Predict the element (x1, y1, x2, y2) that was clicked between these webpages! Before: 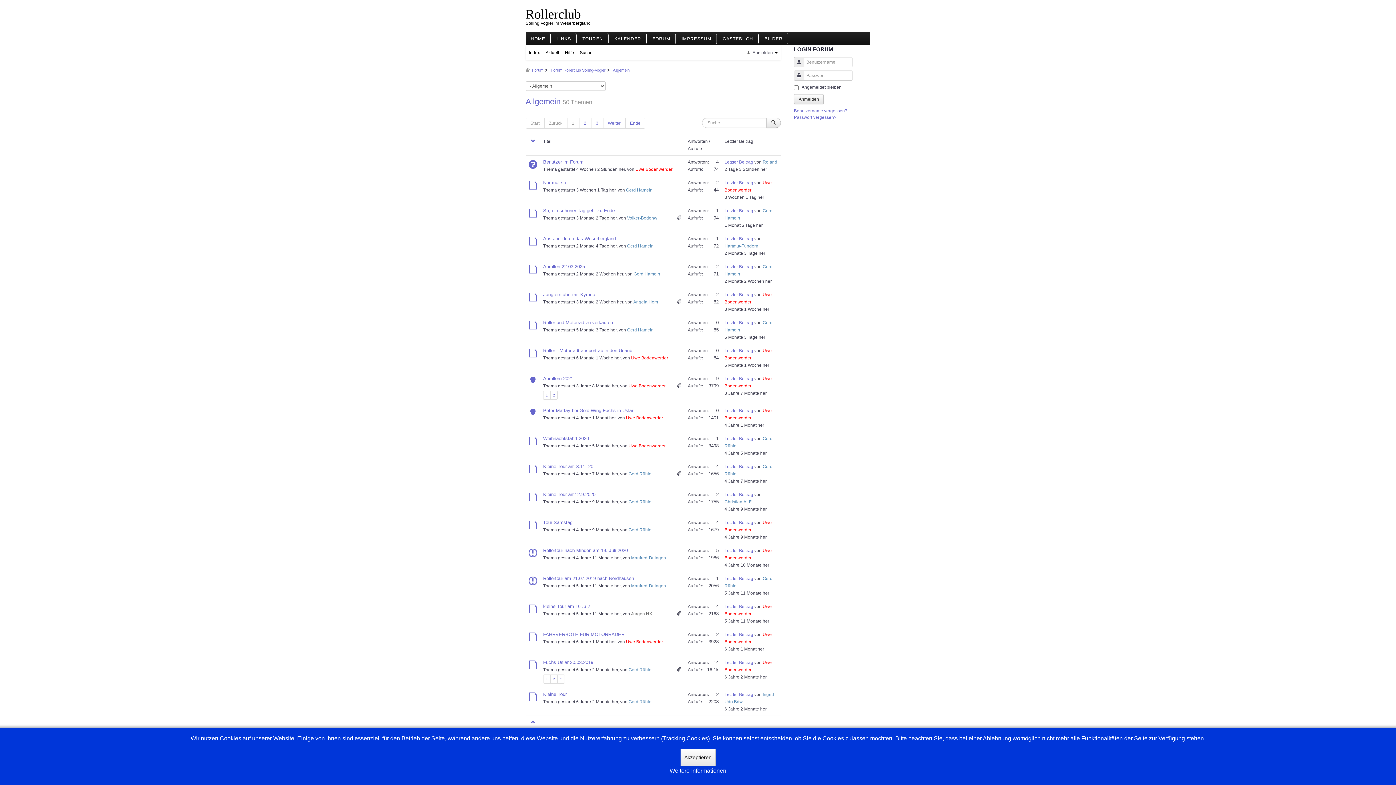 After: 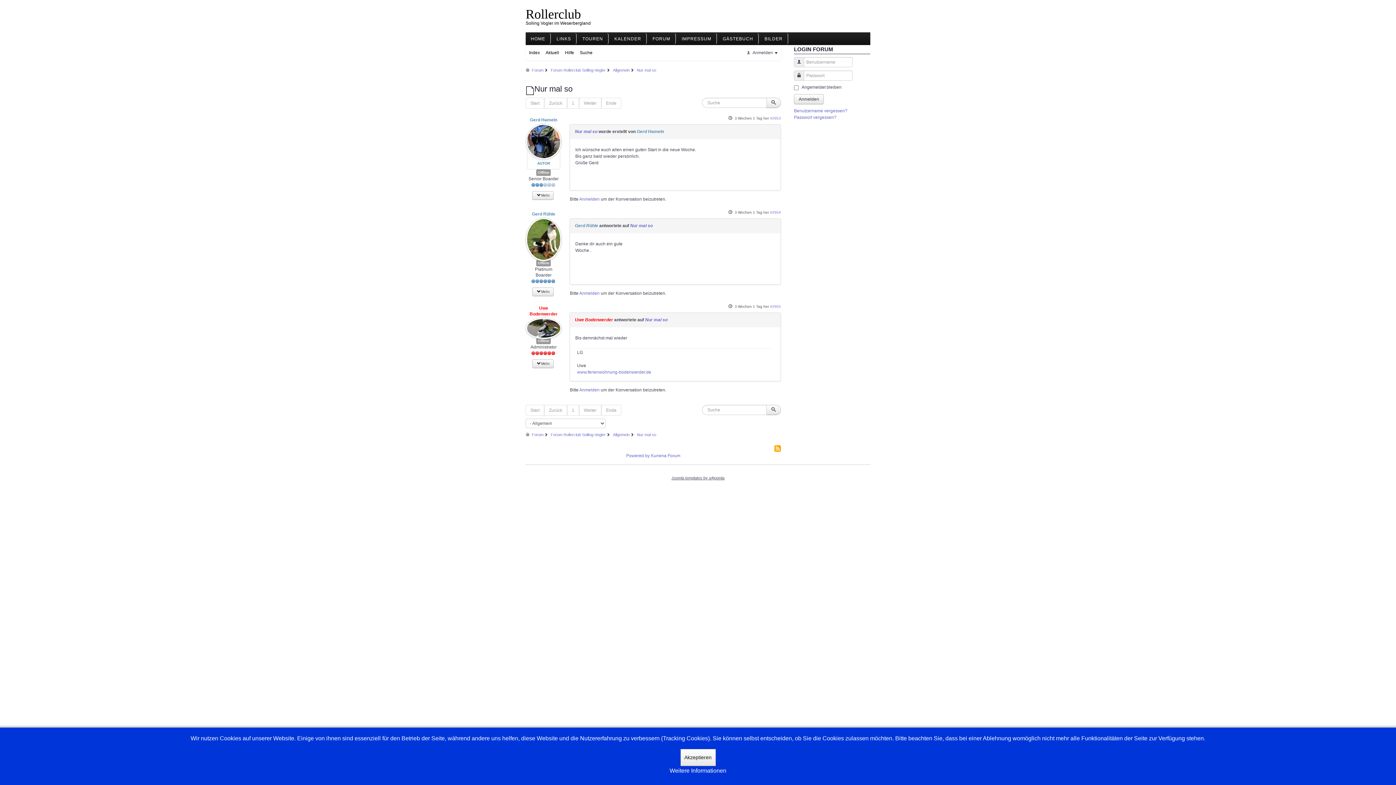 Action: bbox: (543, 180, 566, 185) label: Nur mal so